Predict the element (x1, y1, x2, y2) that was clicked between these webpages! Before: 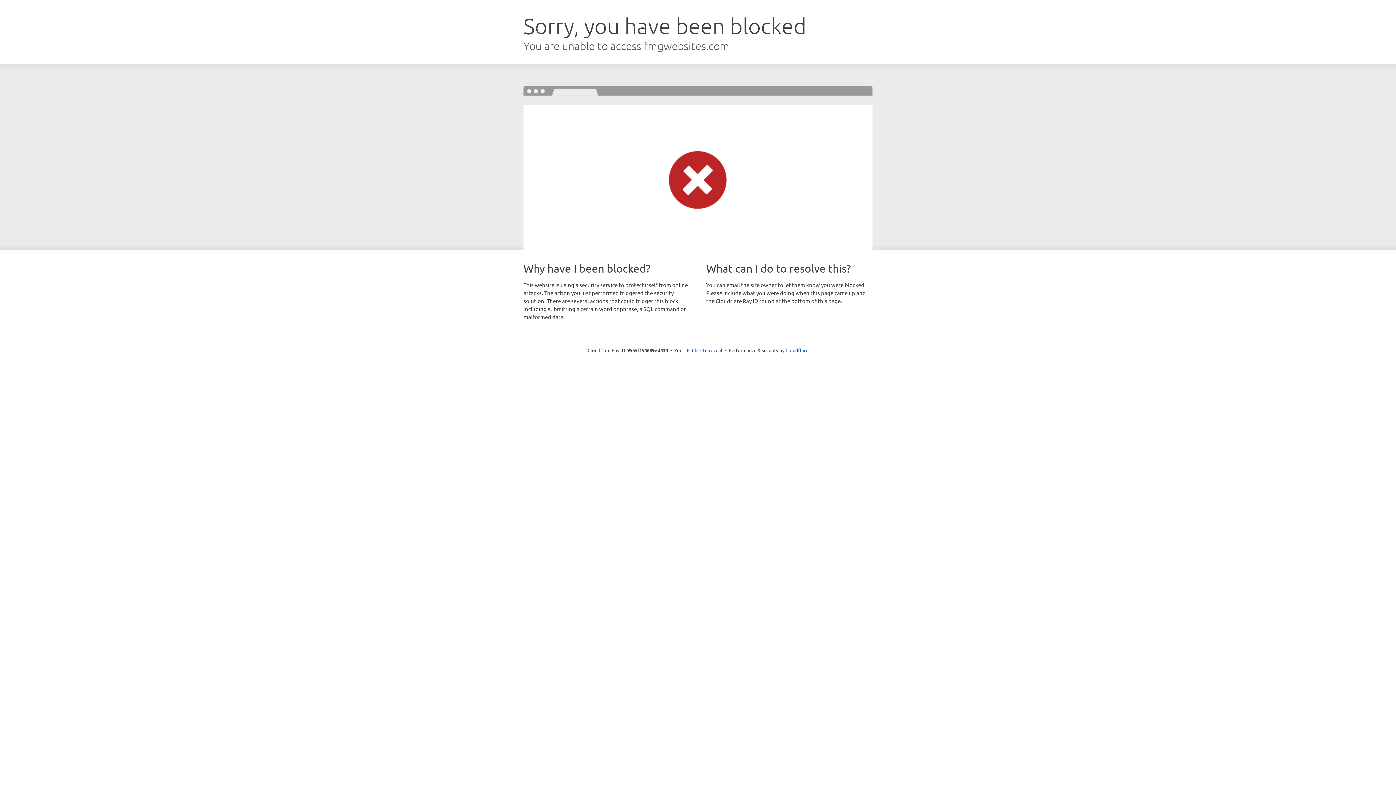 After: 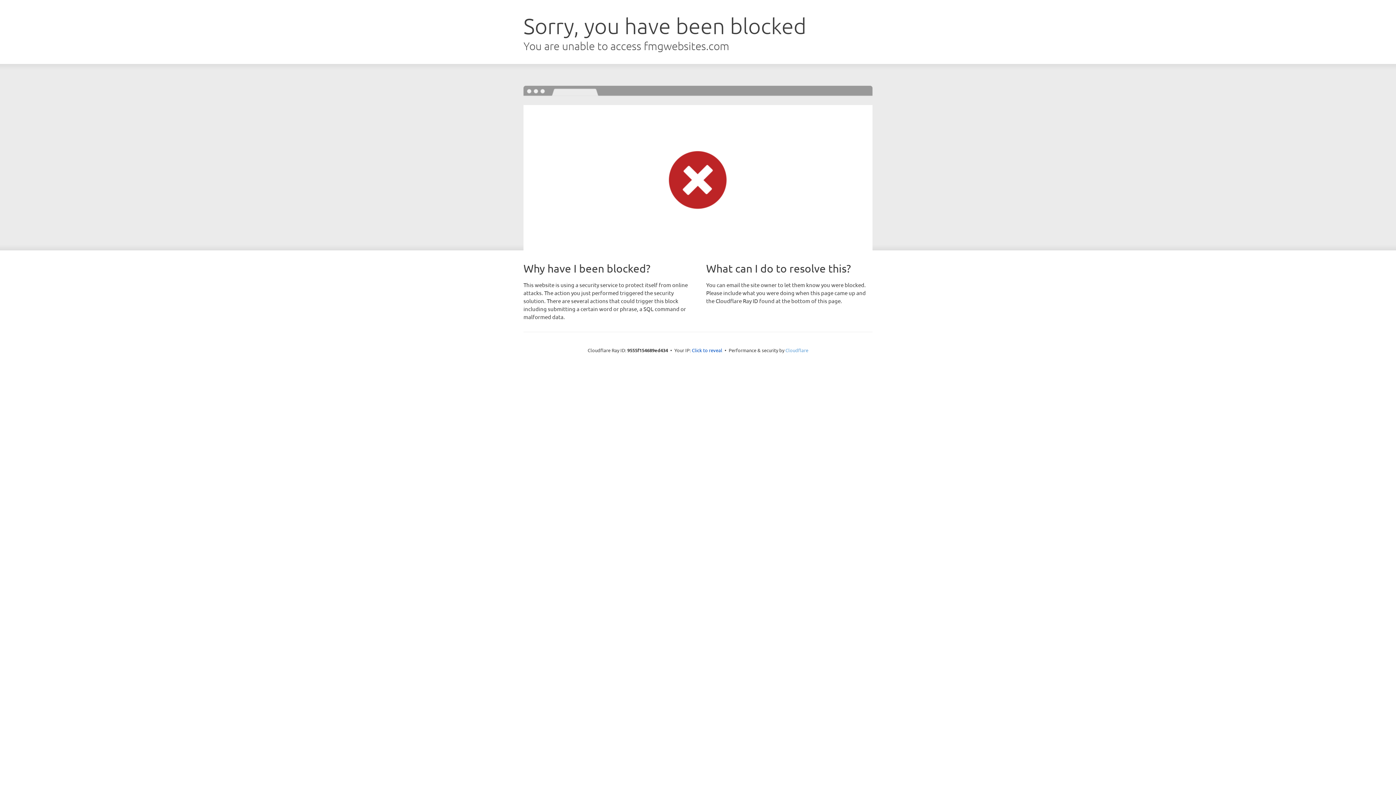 Action: label: Cloudflare bbox: (785, 347, 808, 353)